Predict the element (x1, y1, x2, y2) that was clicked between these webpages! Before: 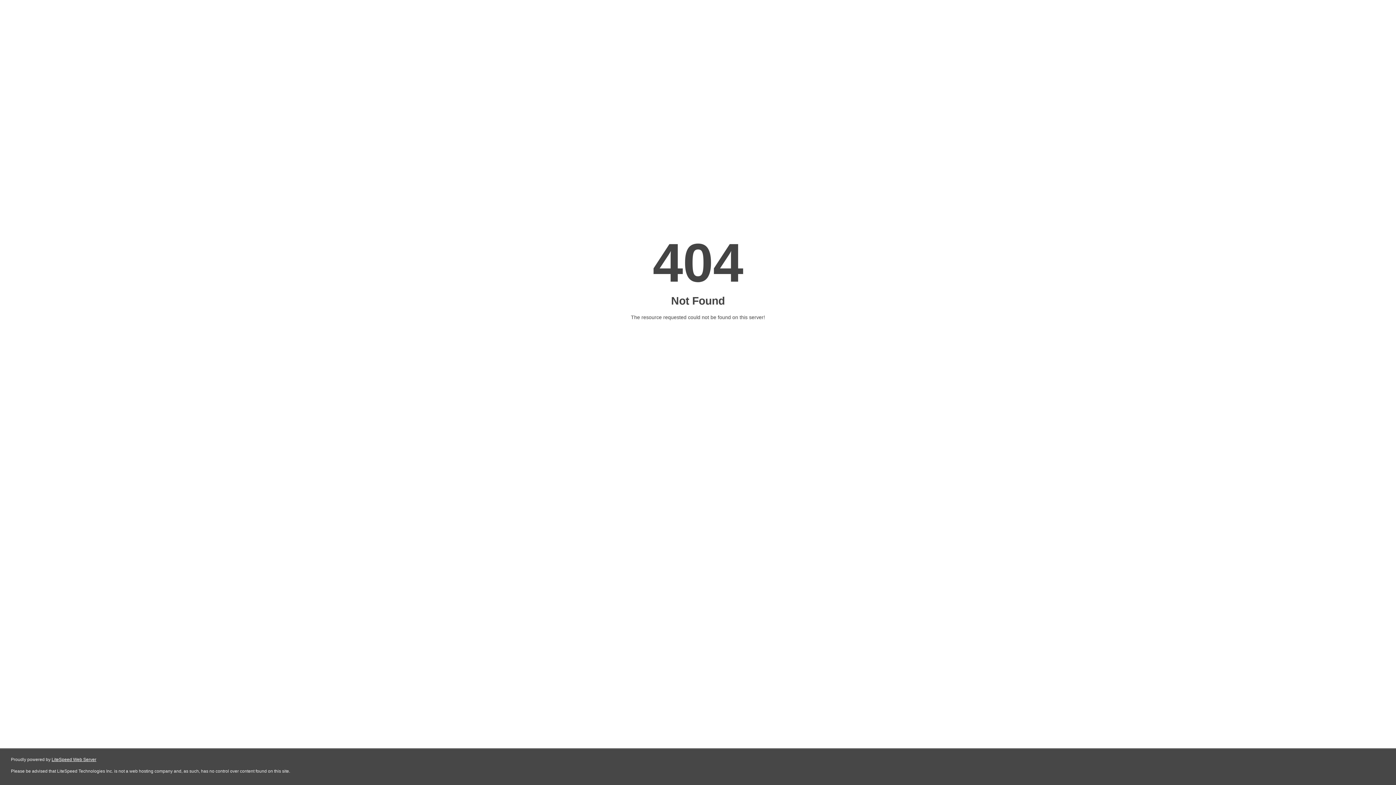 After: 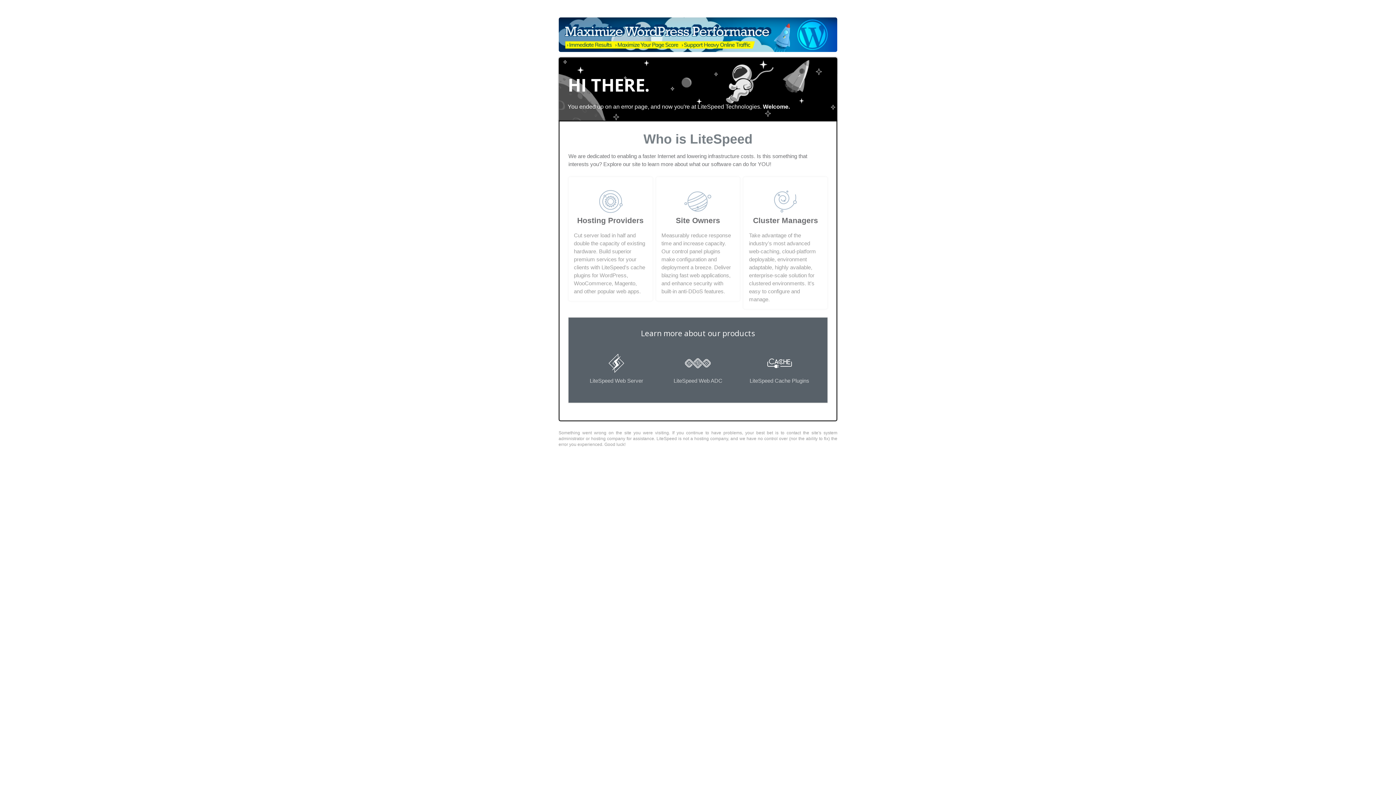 Action: label: LiteSpeed Web Server bbox: (51, 757, 96, 762)